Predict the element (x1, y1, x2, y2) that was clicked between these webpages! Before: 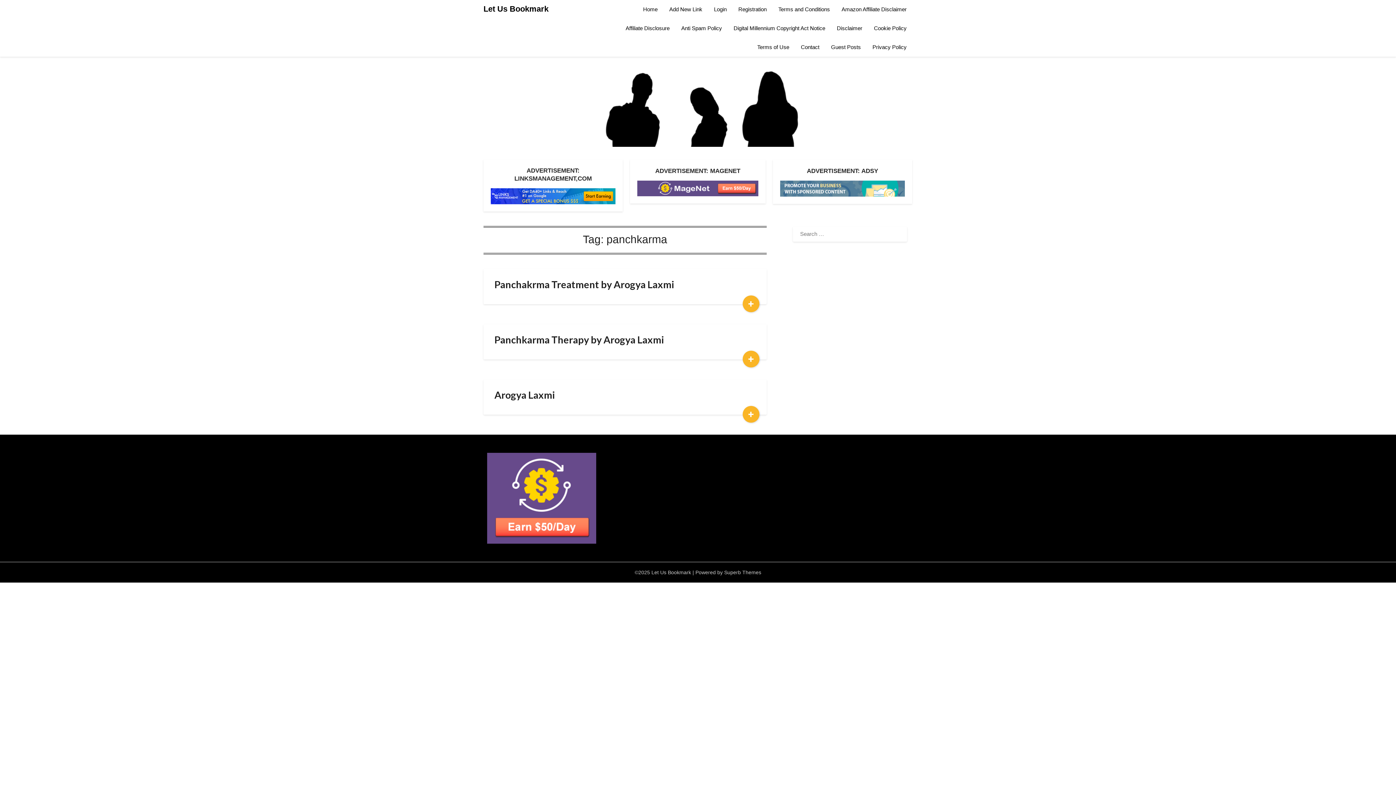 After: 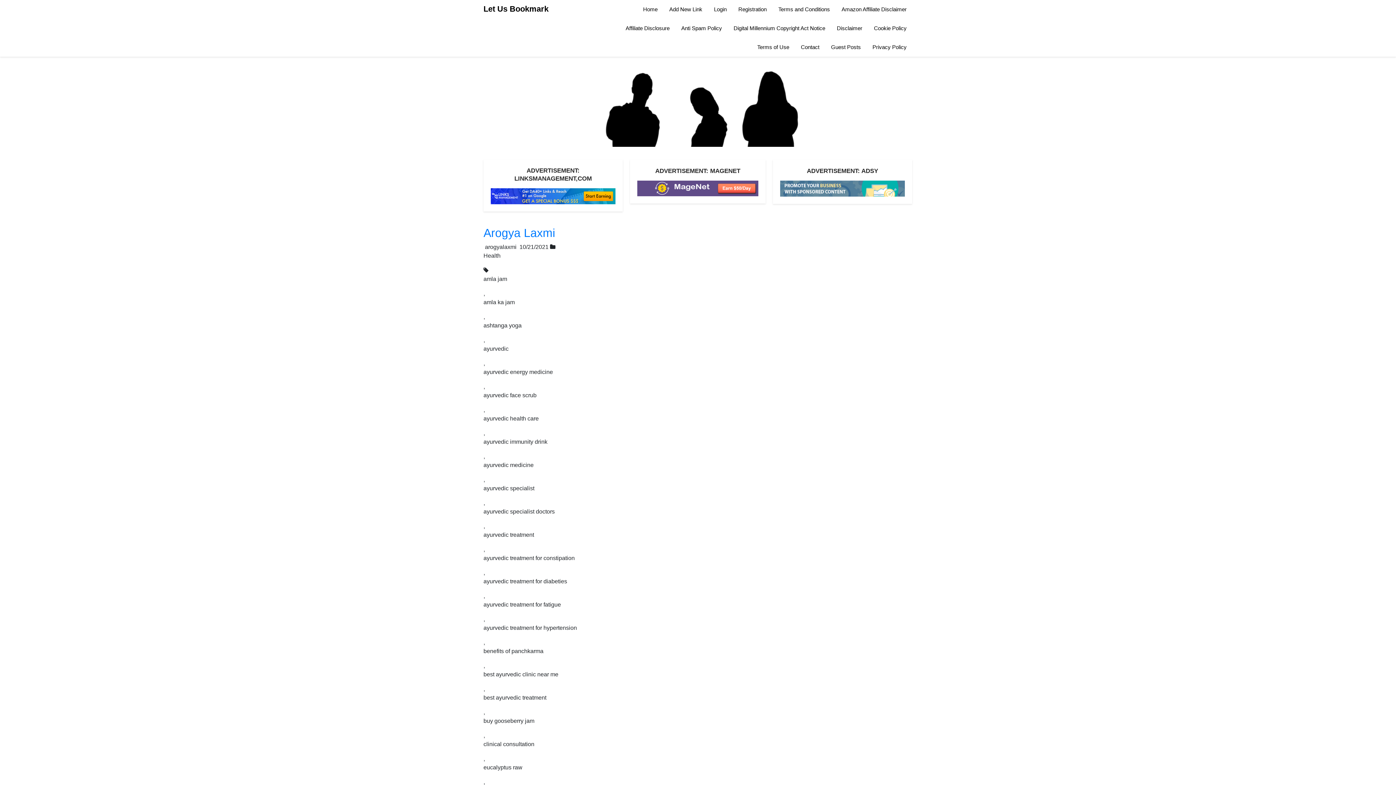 Action: bbox: (742, 406, 759, 422) label: +